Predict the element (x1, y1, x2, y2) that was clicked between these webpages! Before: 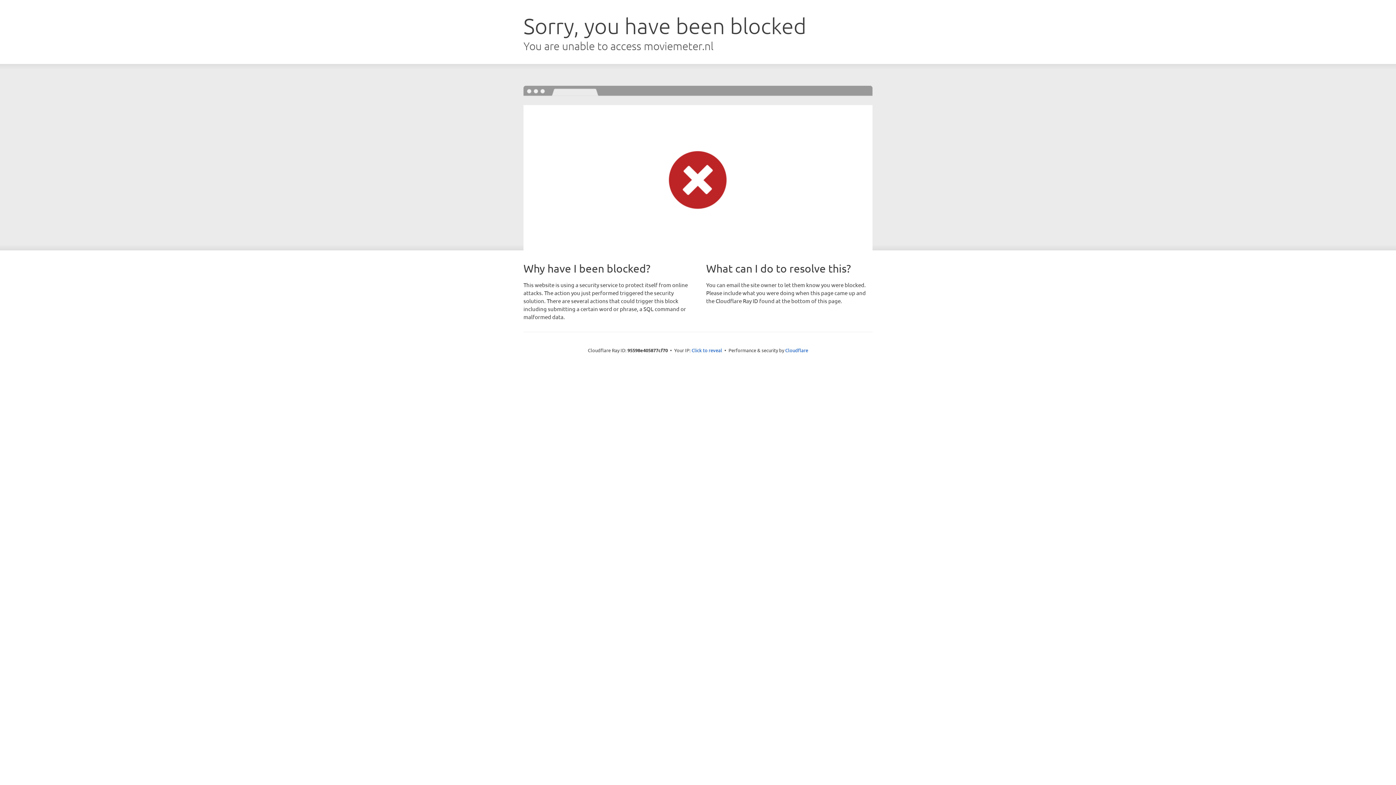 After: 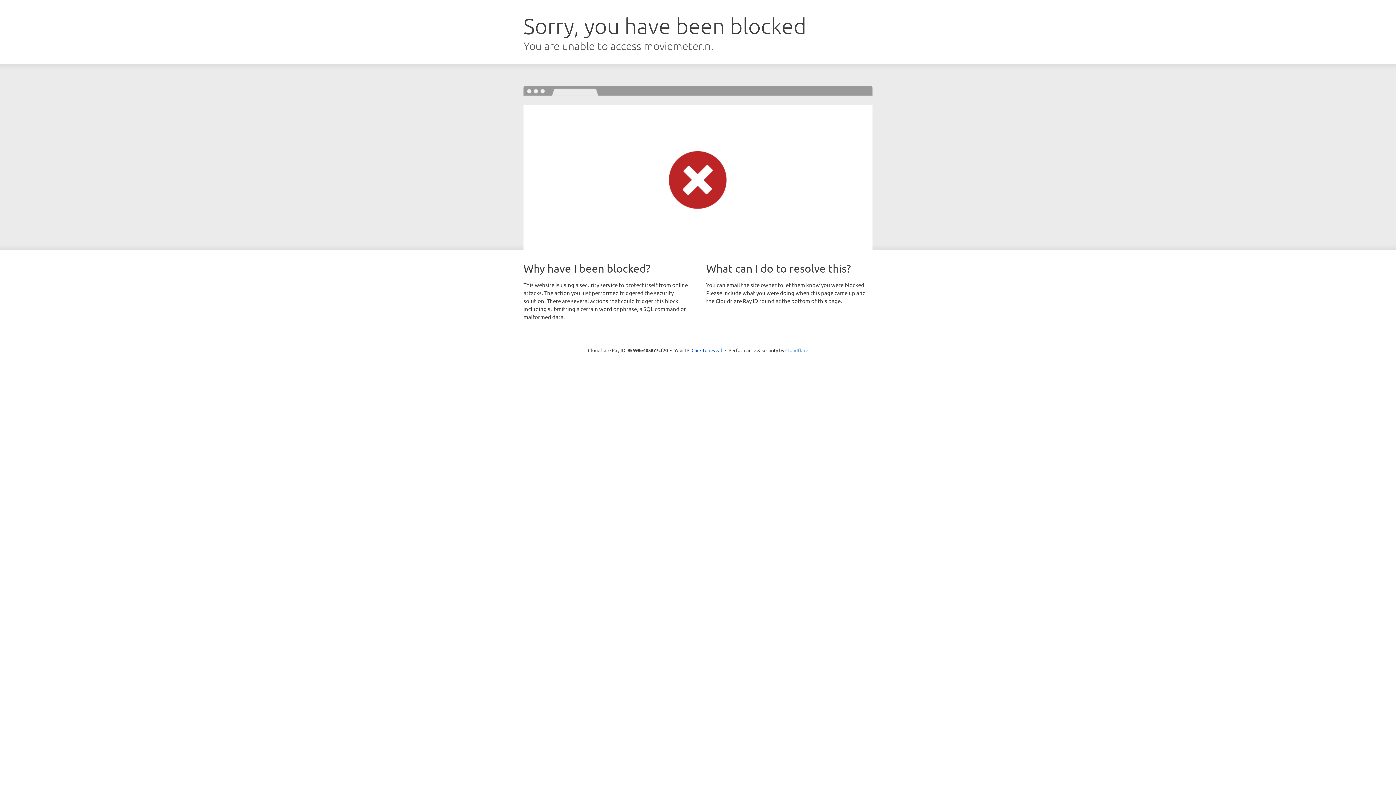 Action: bbox: (785, 347, 808, 353) label: Cloudflare